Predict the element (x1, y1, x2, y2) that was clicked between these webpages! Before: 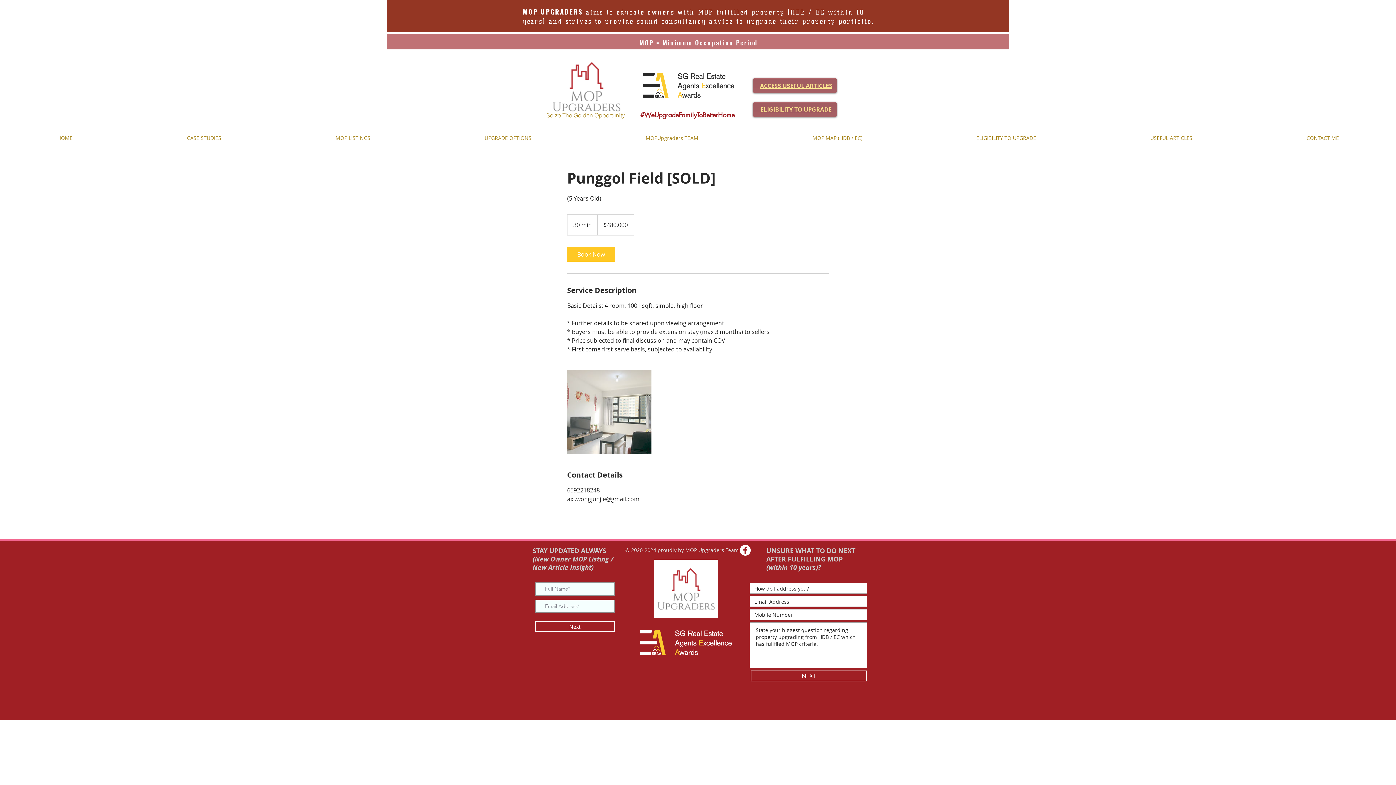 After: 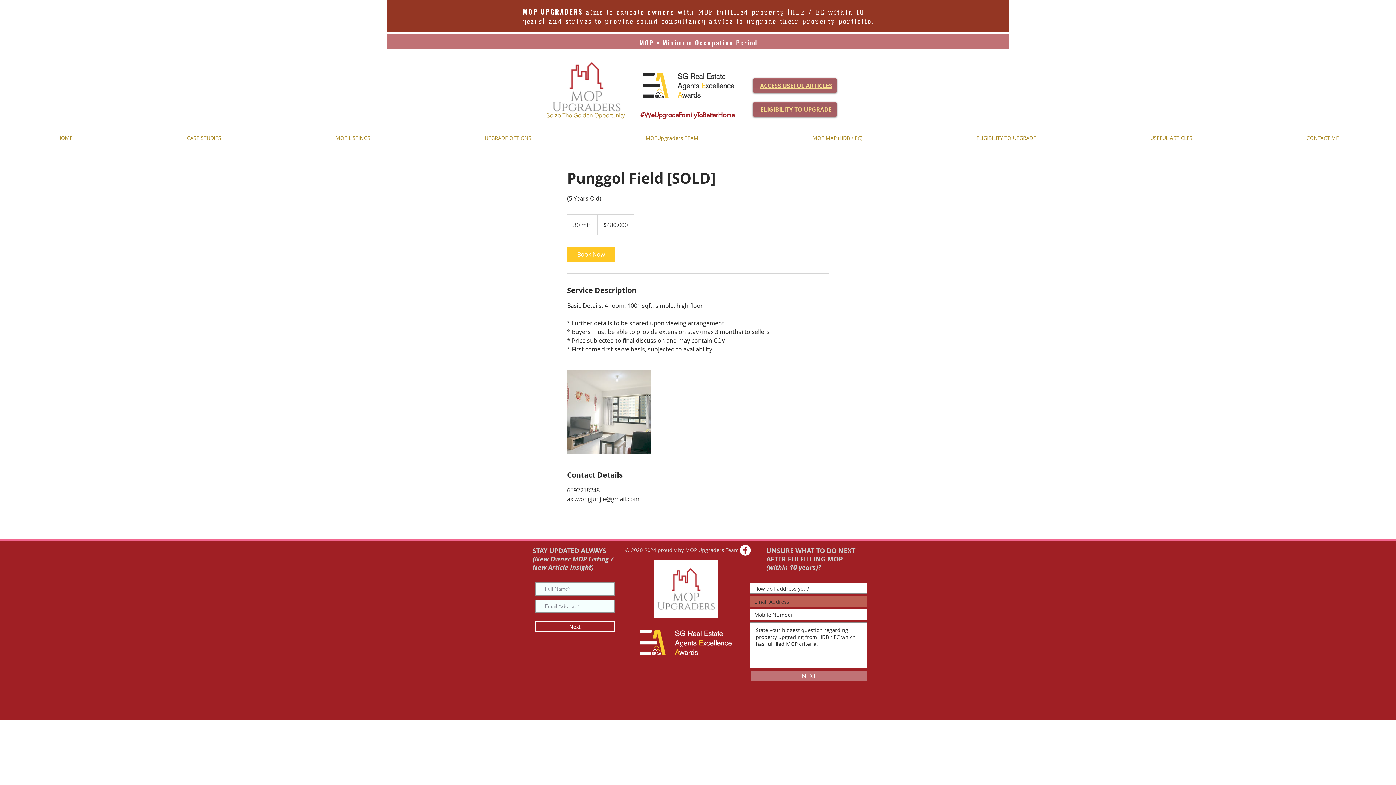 Action: bbox: (750, 670, 867, 681) label: NEXT